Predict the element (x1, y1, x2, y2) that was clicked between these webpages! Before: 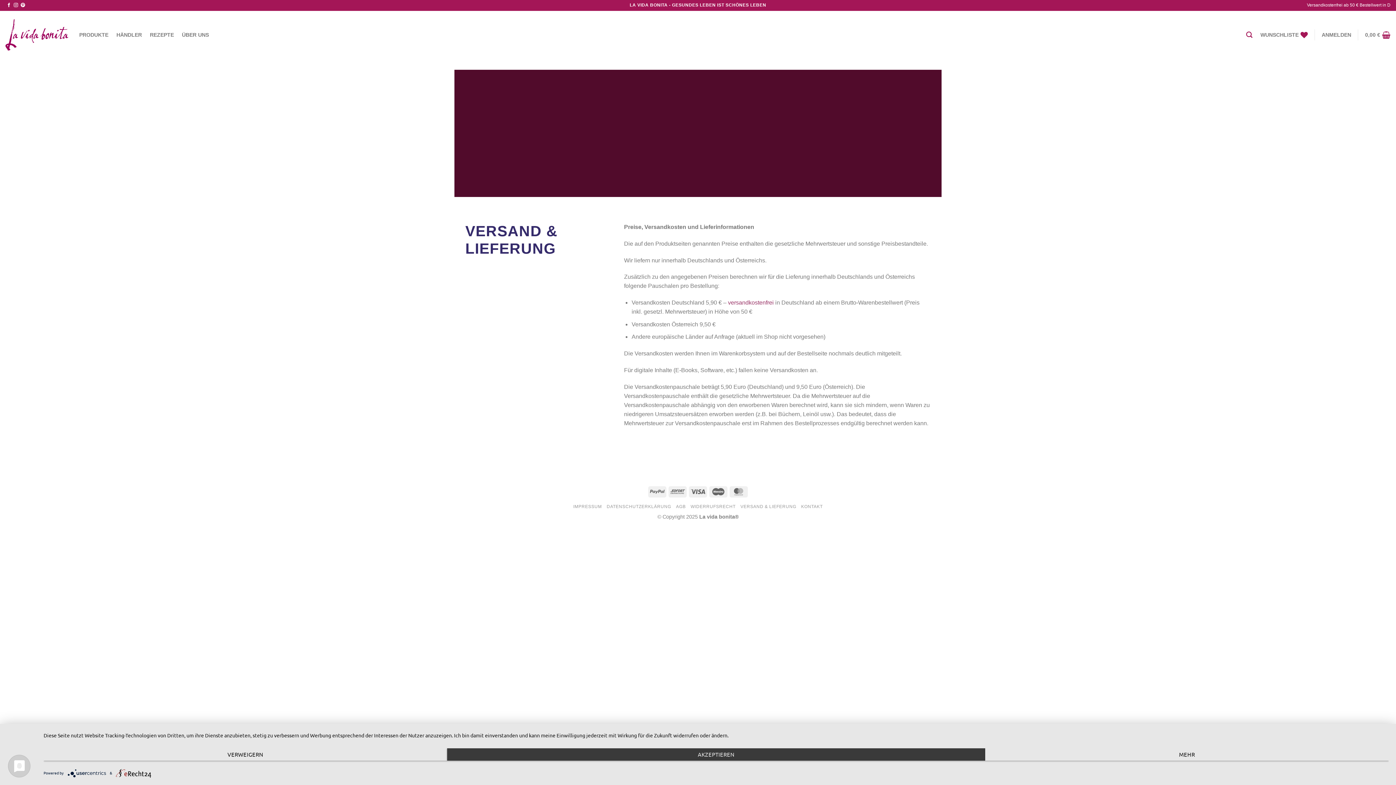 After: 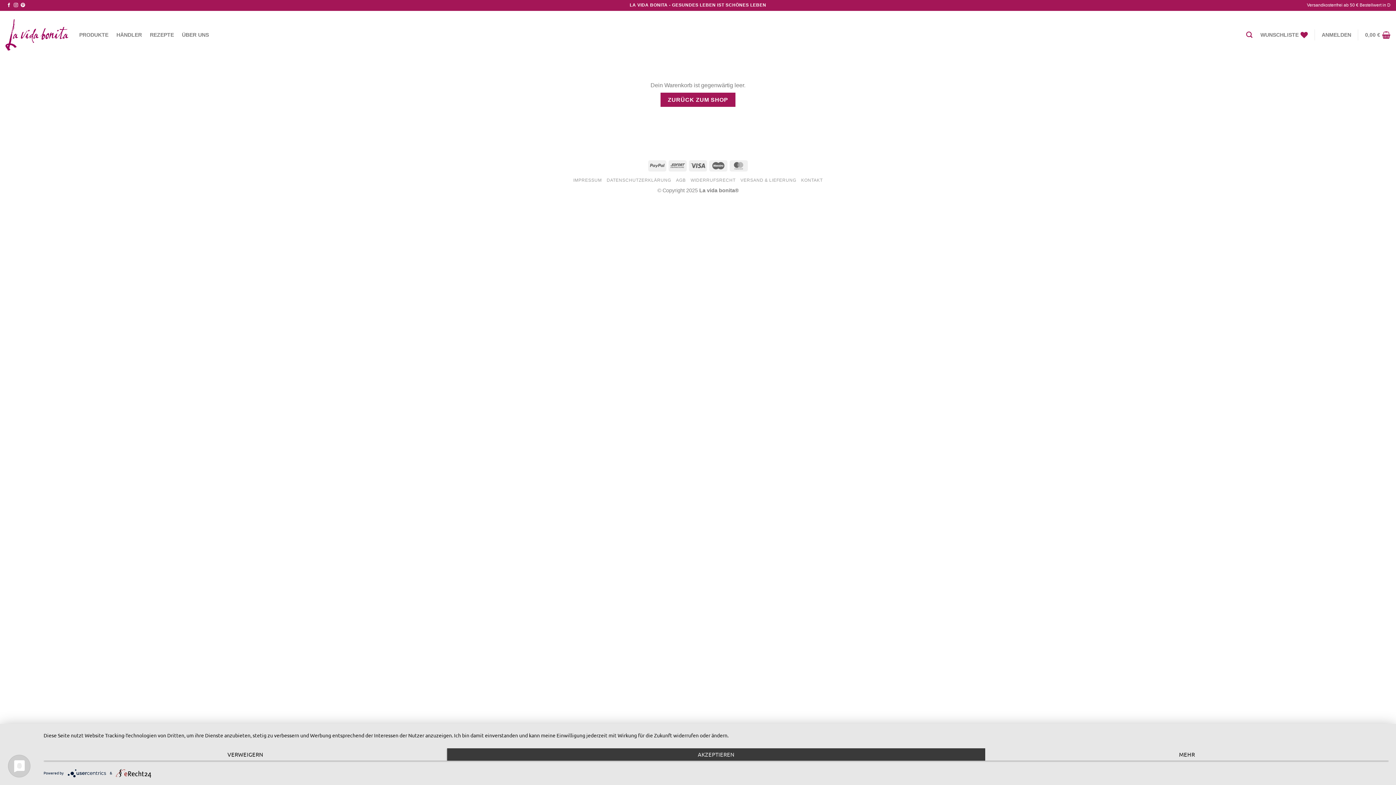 Action: bbox: (1365, 26, 1390, 42) label: 0,00 €